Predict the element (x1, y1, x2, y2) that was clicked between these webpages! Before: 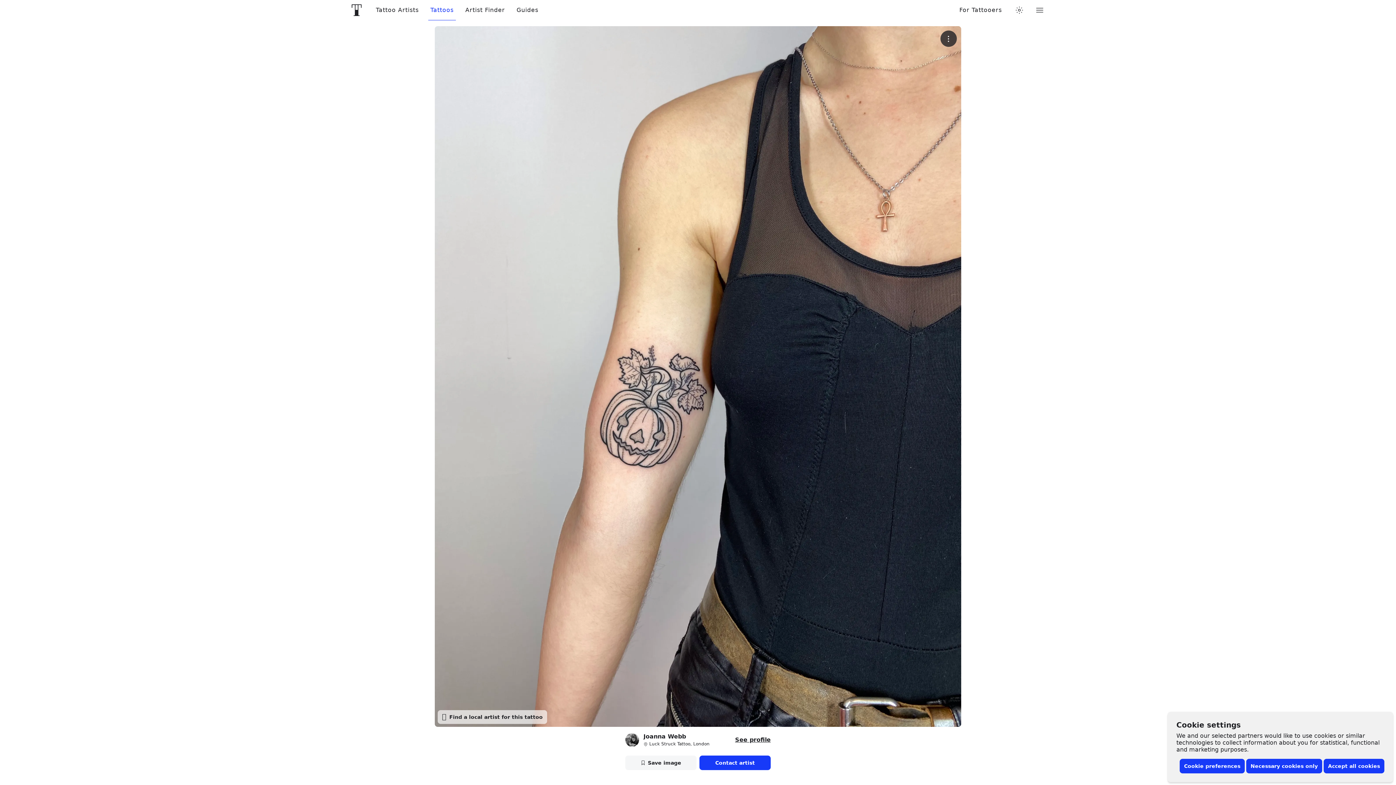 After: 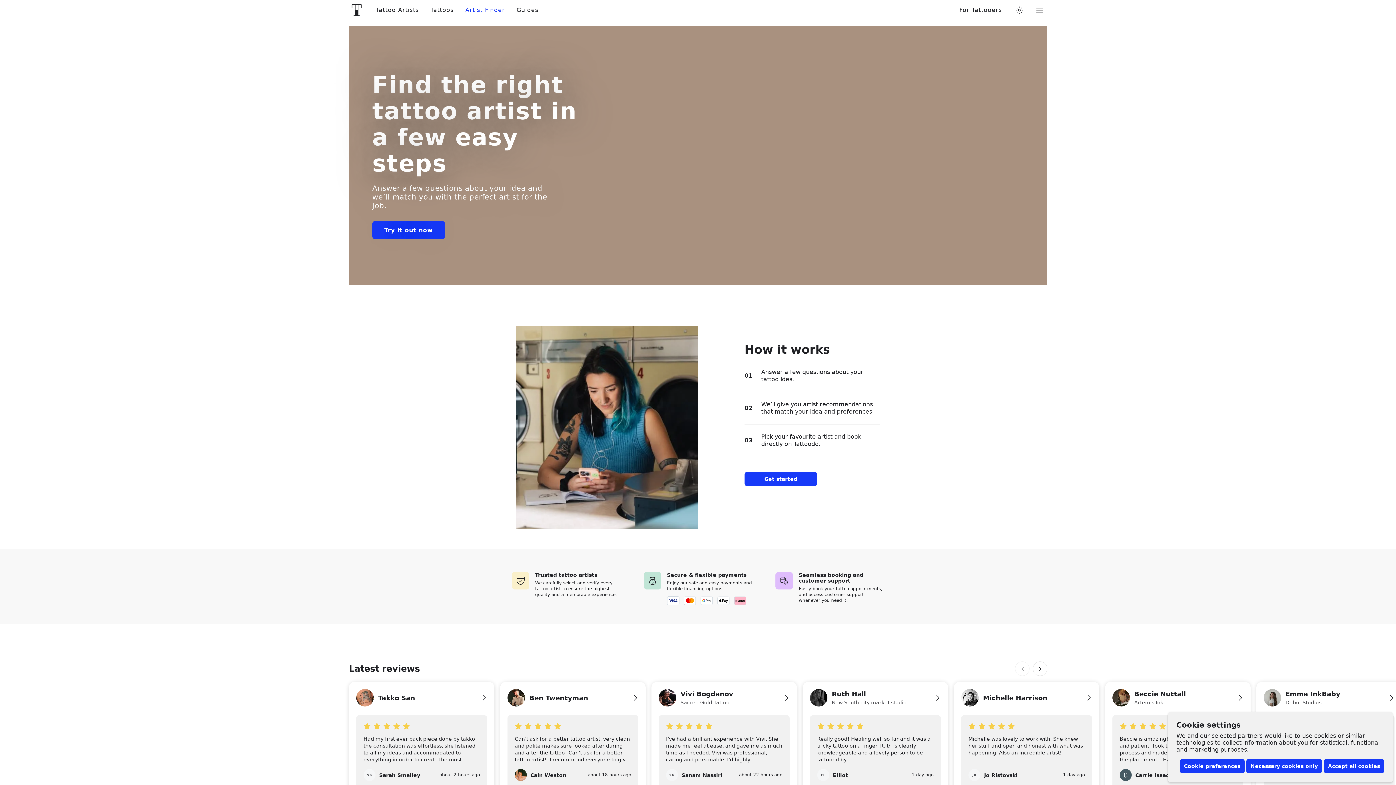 Action: bbox: (459, 6, 510, 13) label: Artist Finder